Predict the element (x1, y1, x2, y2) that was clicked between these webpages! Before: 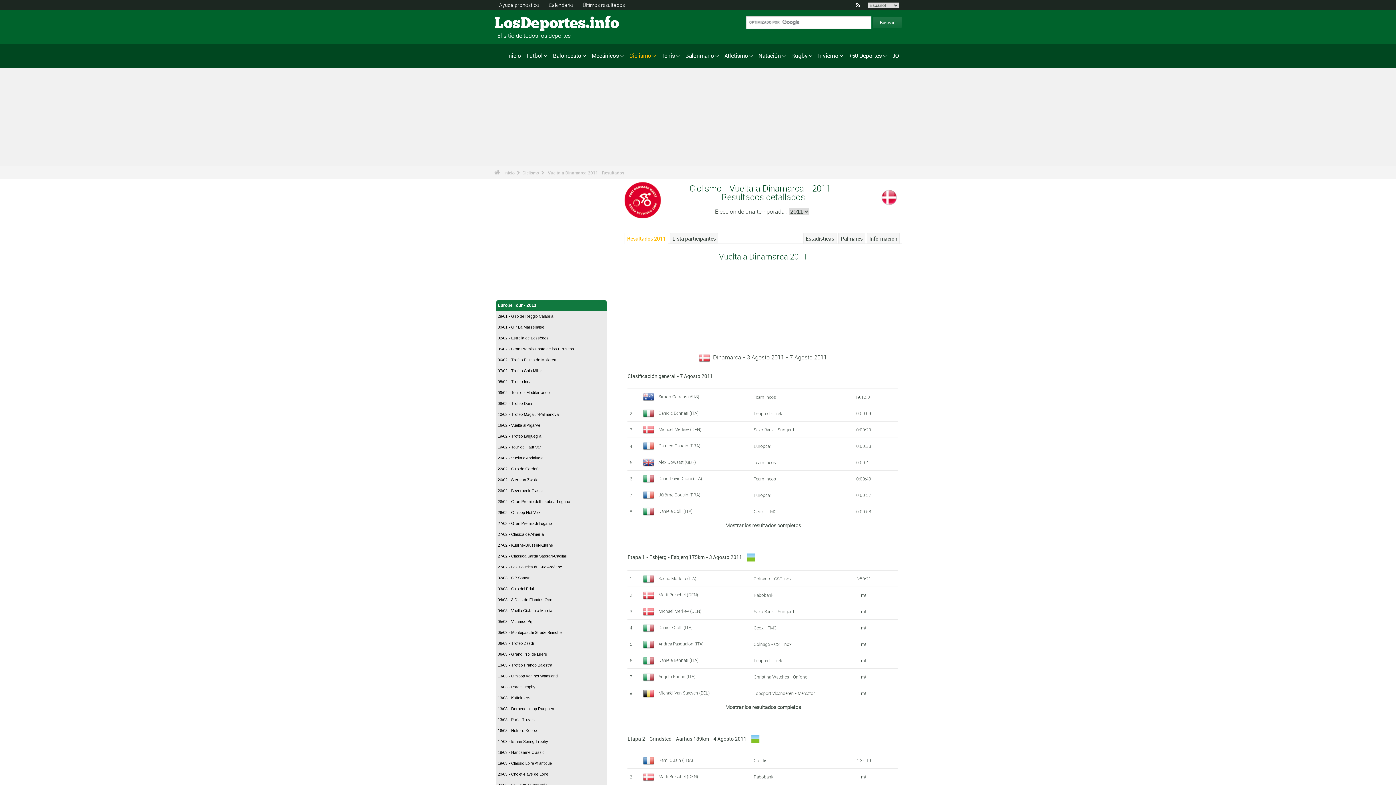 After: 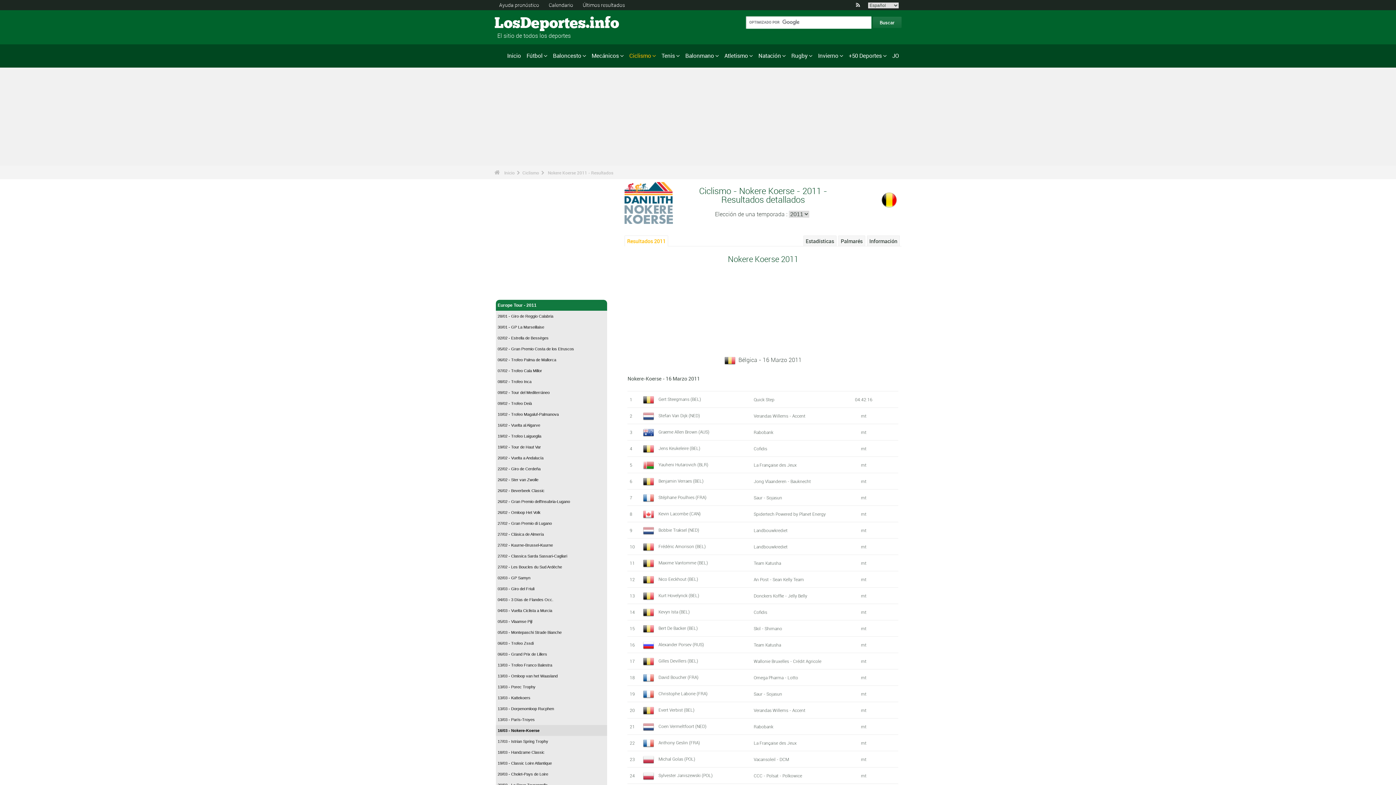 Action: bbox: (496, 725, 607, 736) label: 16/03 - Nokere-Koerse